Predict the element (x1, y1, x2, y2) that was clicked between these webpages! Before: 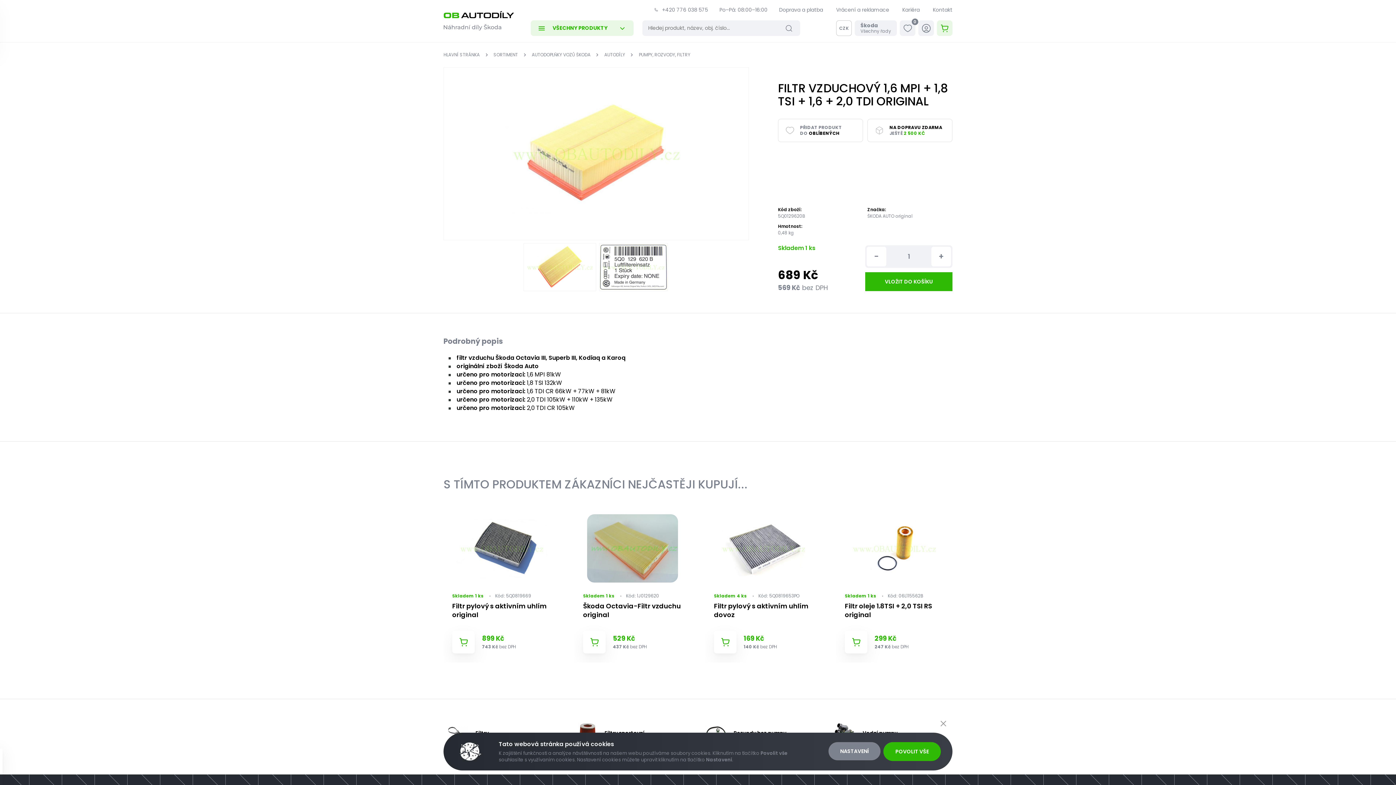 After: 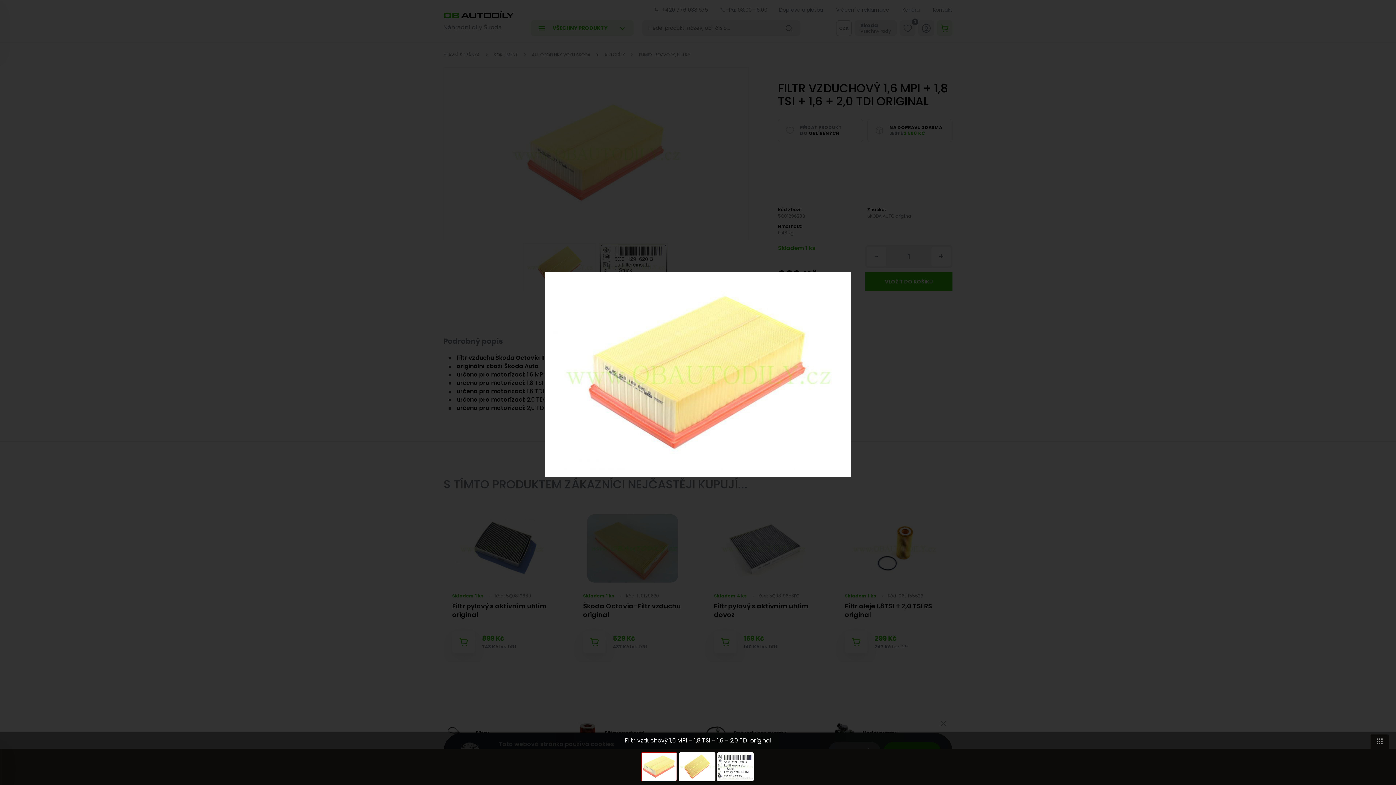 Action: bbox: (471, 93, 721, 213)